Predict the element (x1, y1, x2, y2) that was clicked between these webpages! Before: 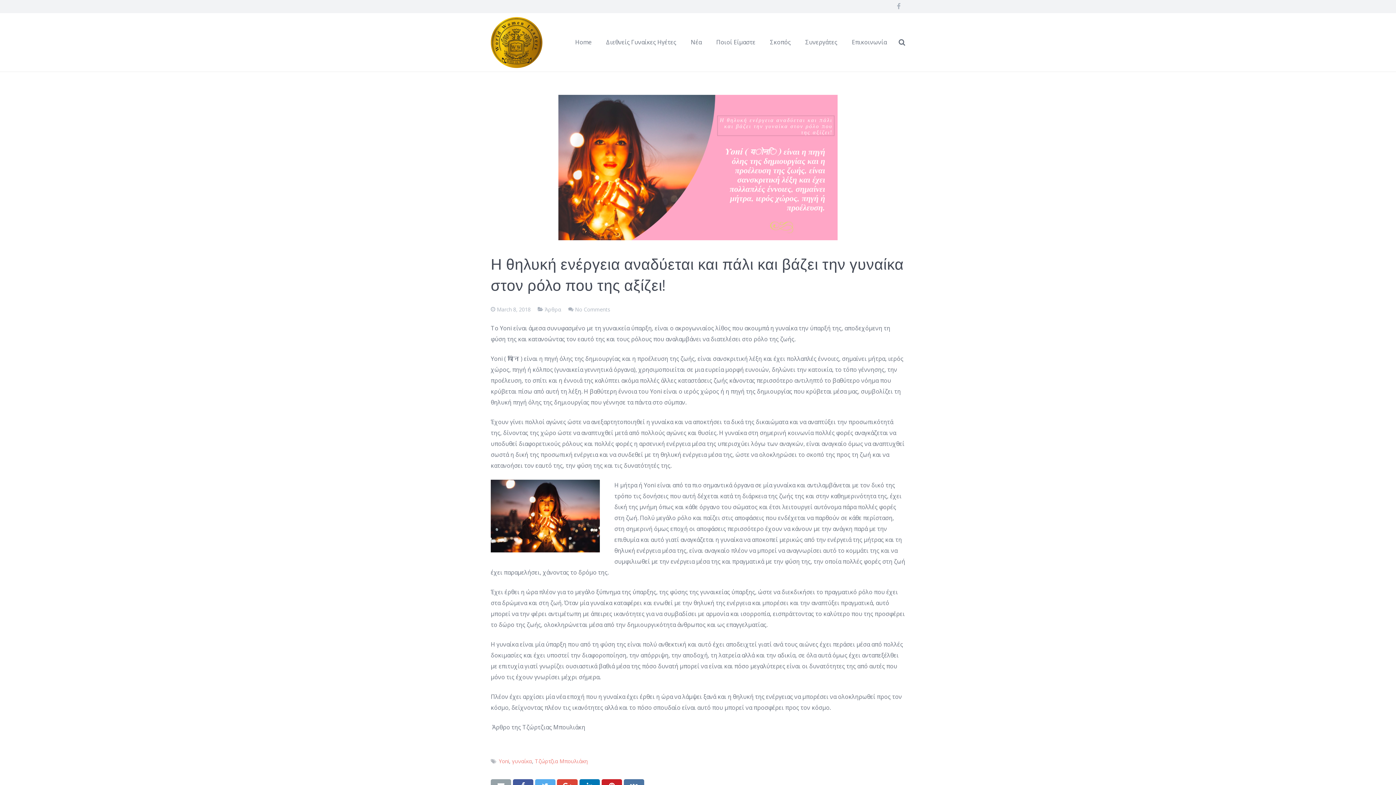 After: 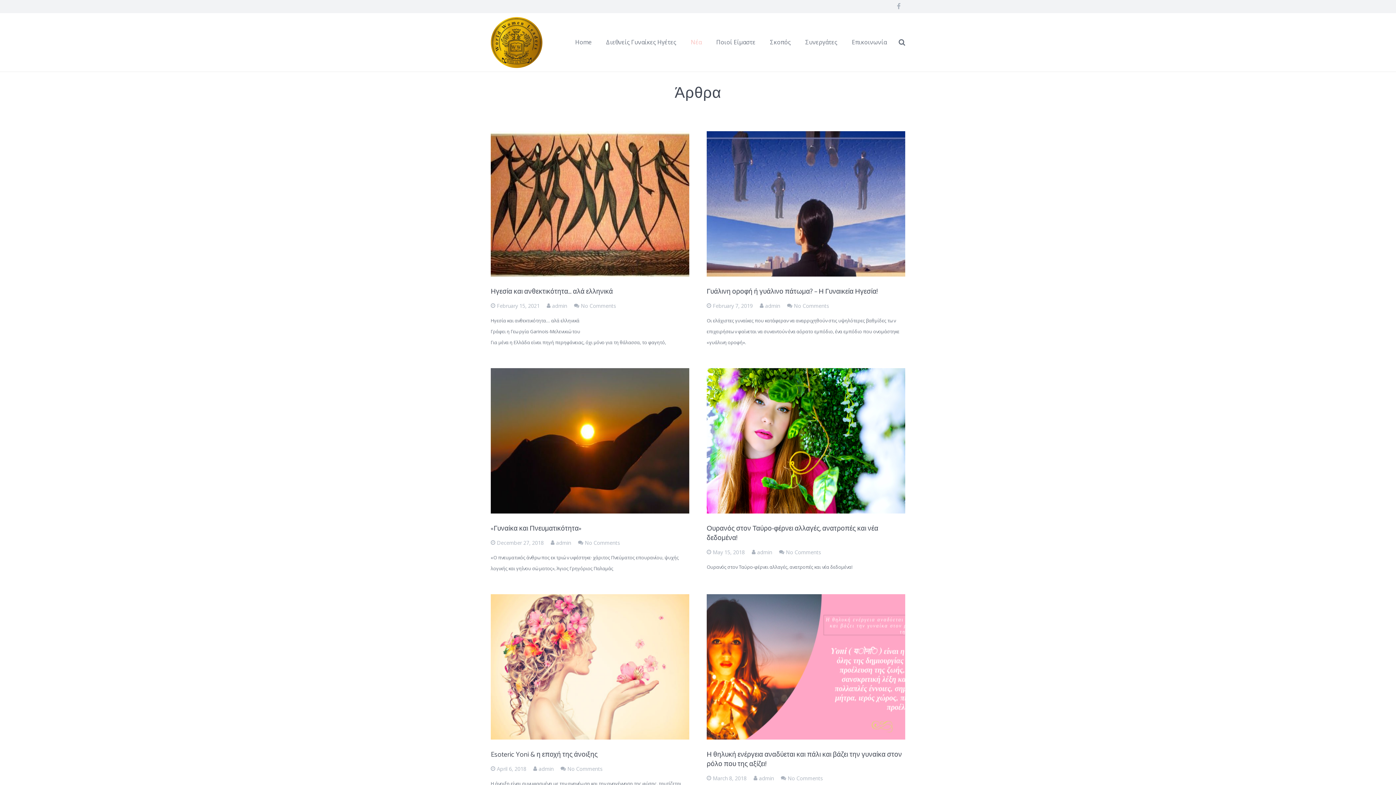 Action: label: Άρθρα bbox: (545, 306, 561, 313)